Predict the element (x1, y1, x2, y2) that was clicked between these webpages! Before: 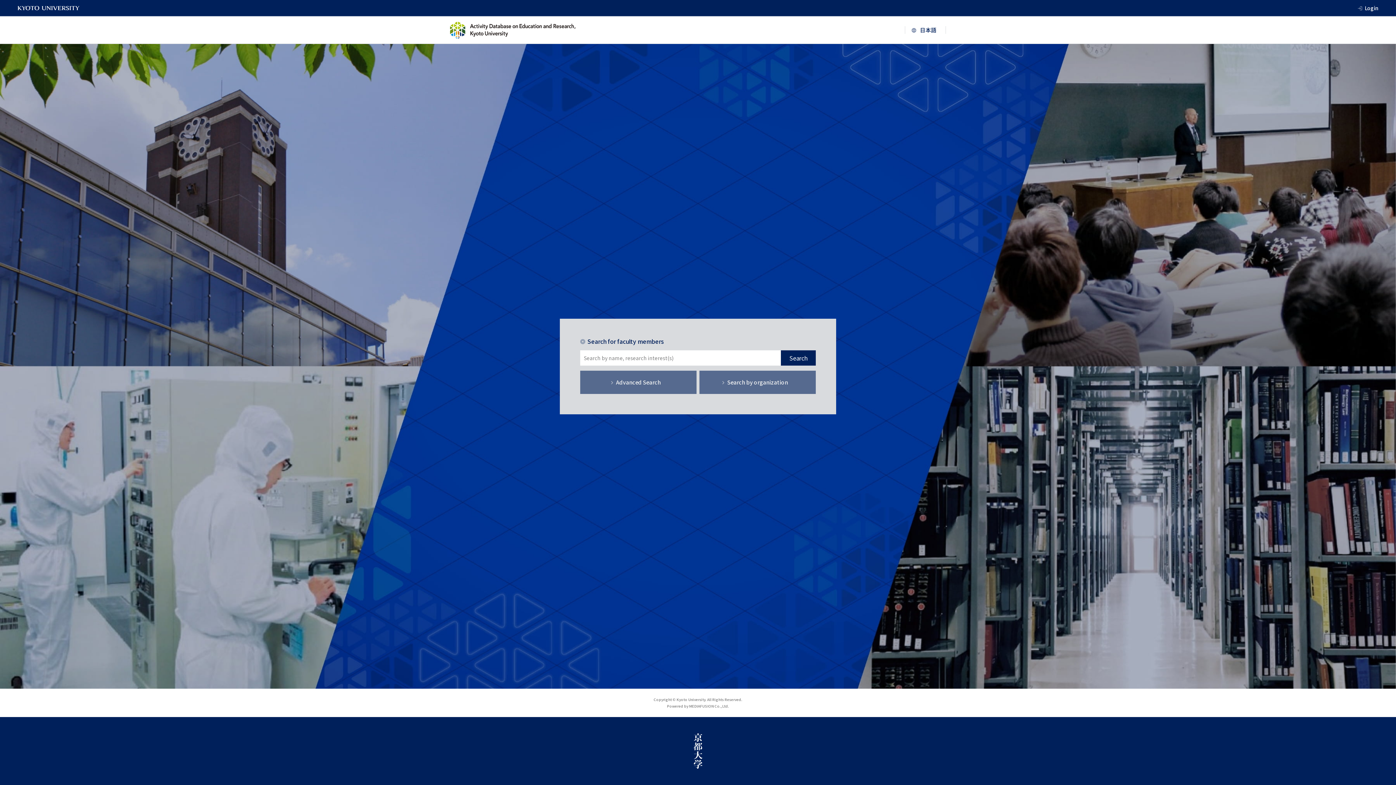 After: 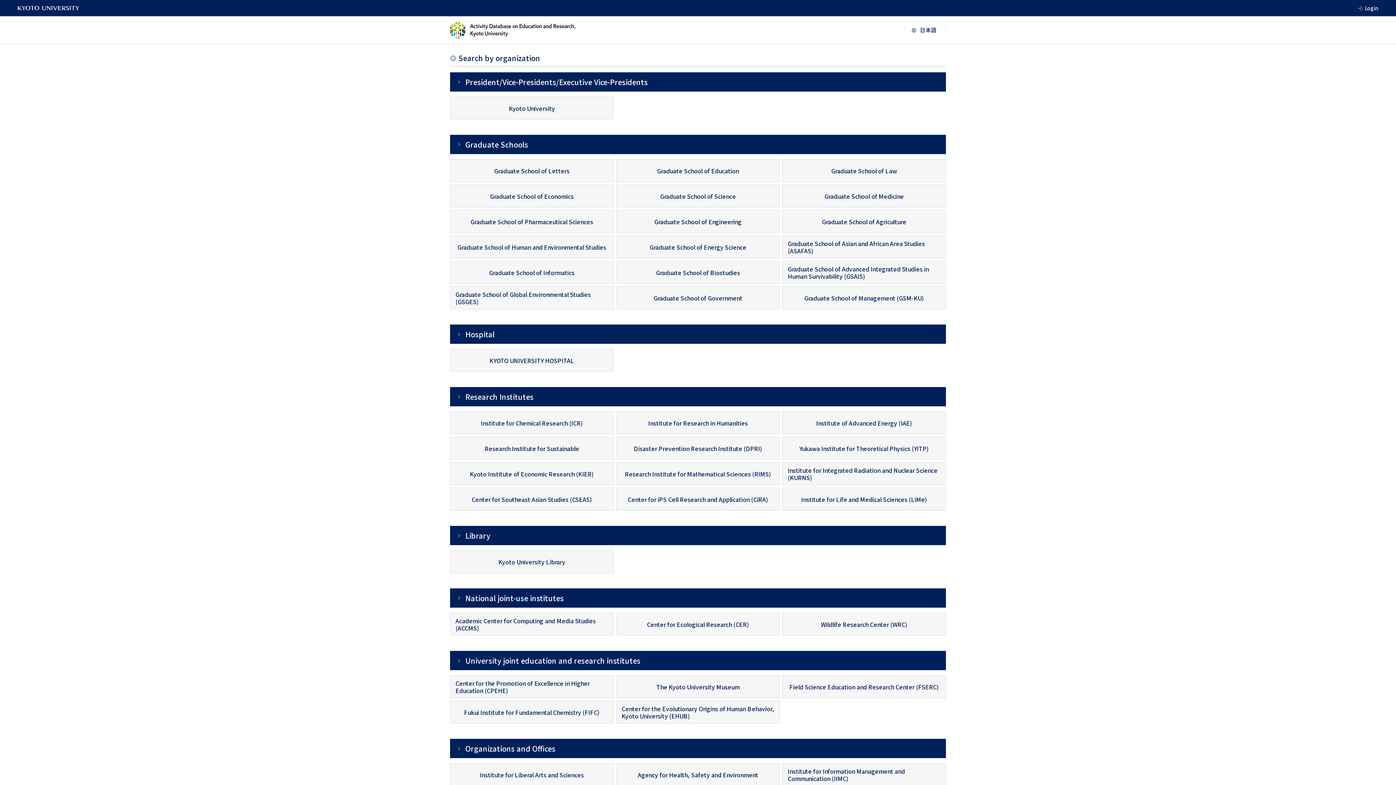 Action: bbox: (699, 370, 816, 394) label: Search by organization